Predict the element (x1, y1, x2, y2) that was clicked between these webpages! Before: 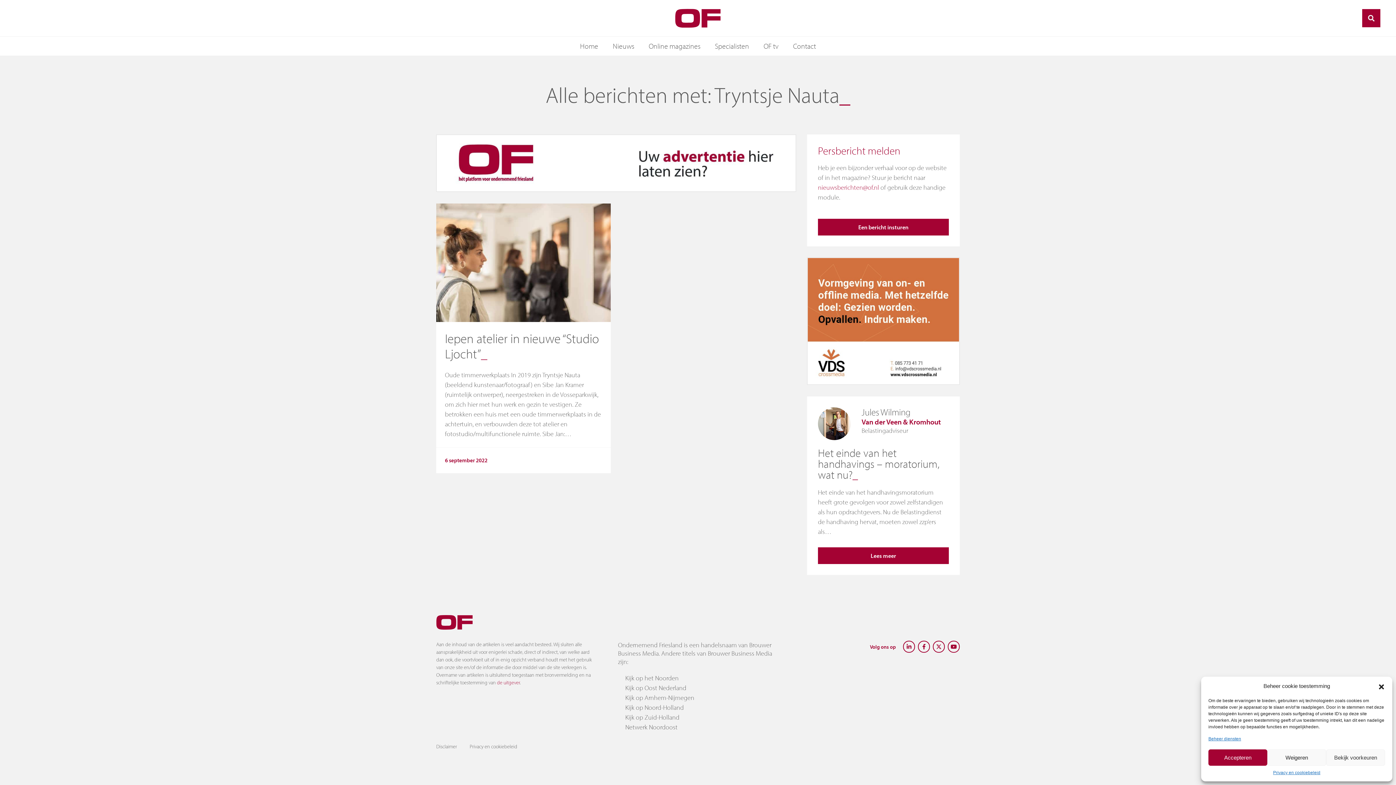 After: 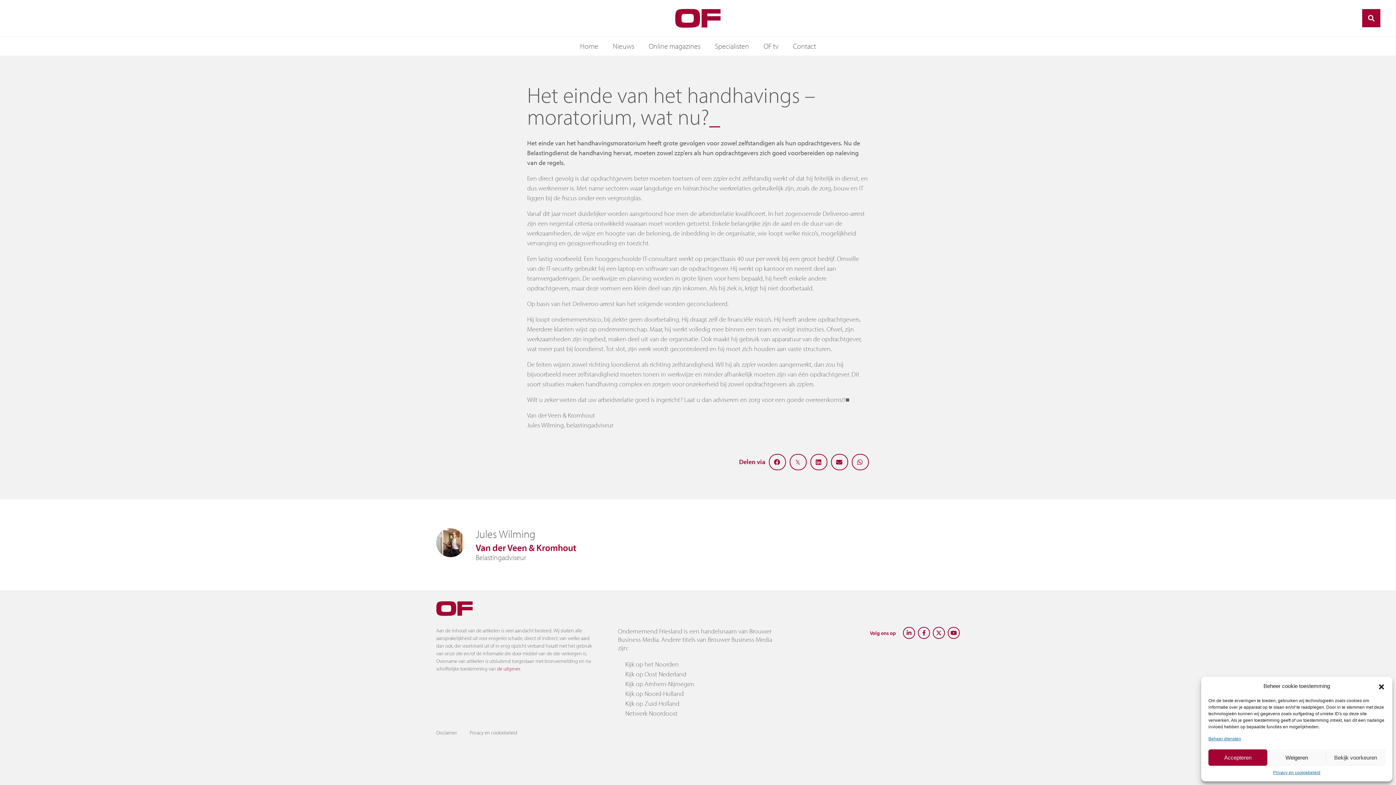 Action: bbox: (818, 547, 949, 564) label: Lees meer